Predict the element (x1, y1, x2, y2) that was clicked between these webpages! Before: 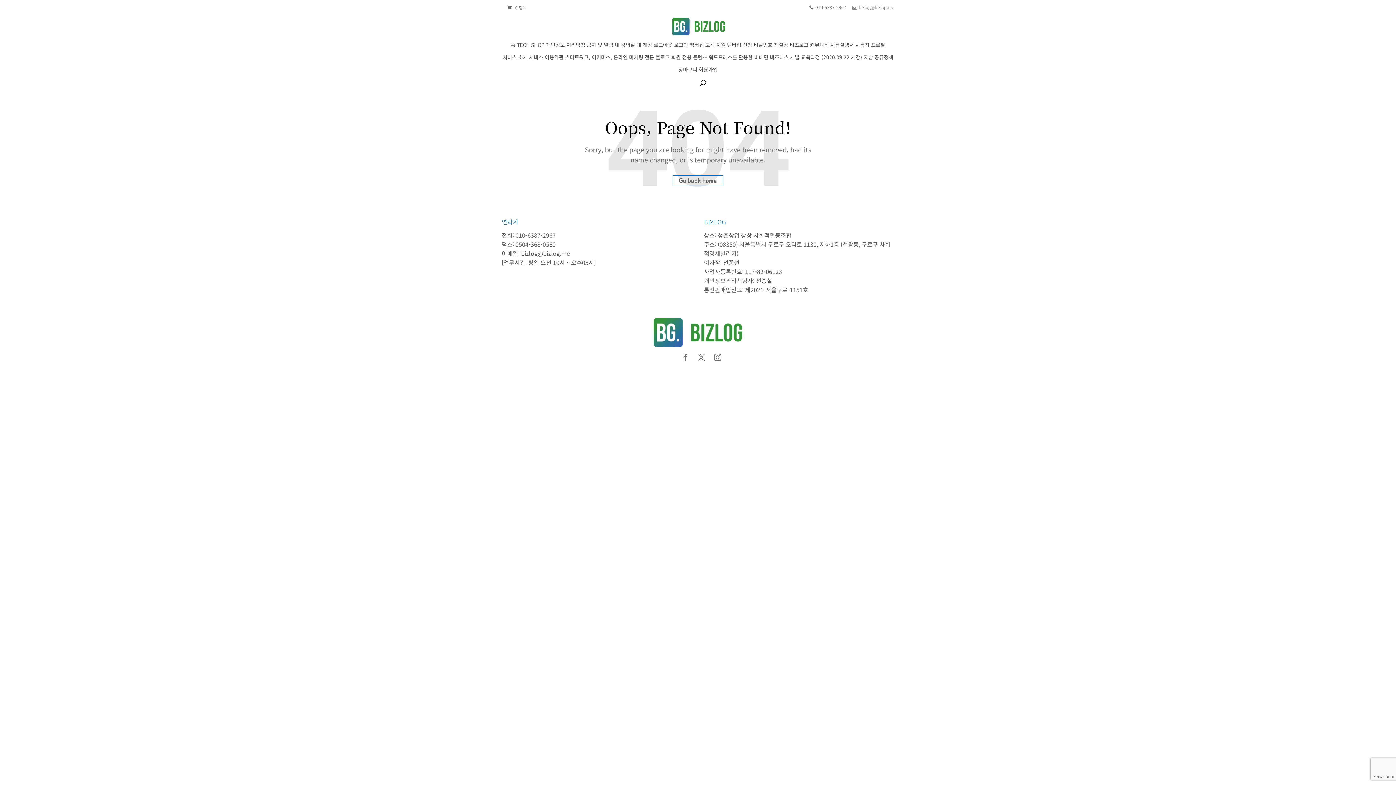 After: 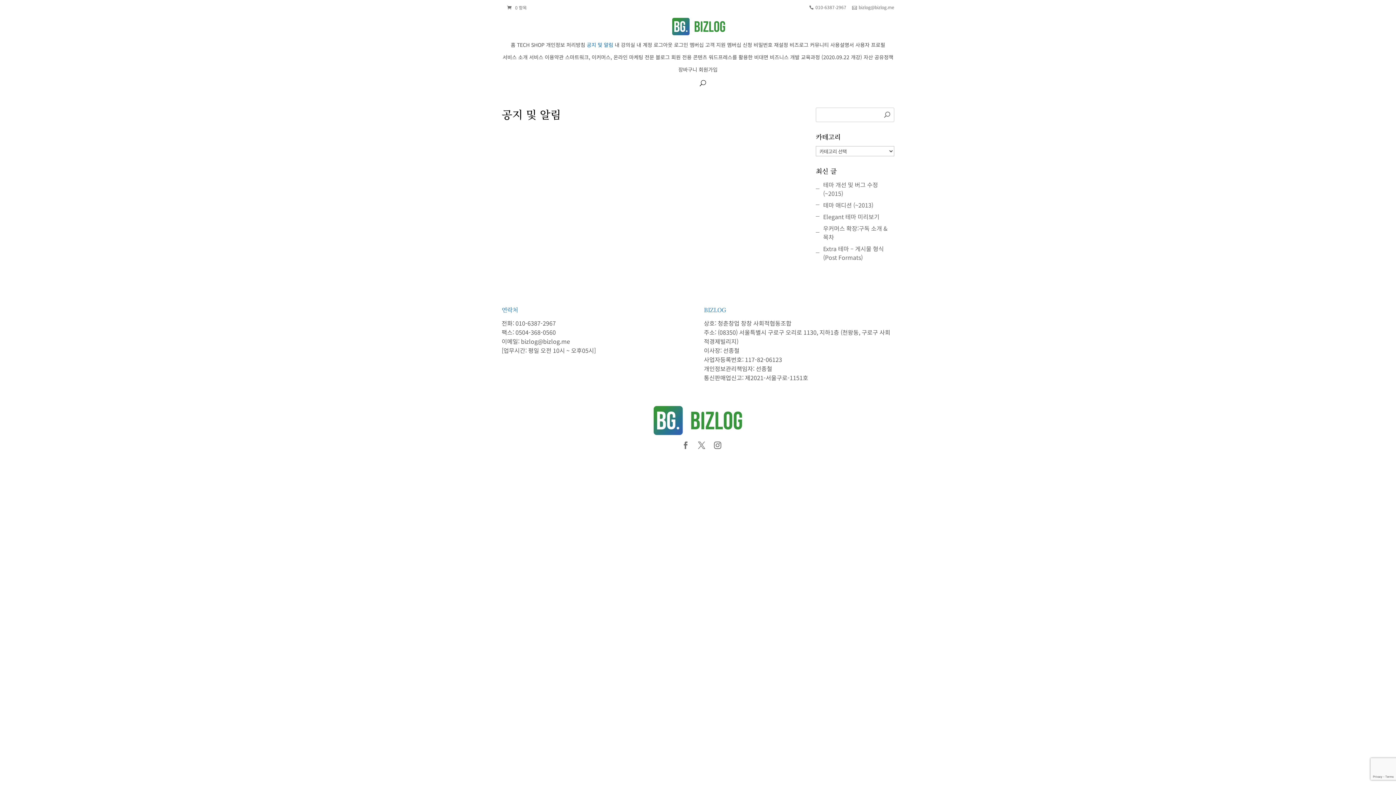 Action: label: 공지 및 알림 bbox: (586, 41, 613, 53)